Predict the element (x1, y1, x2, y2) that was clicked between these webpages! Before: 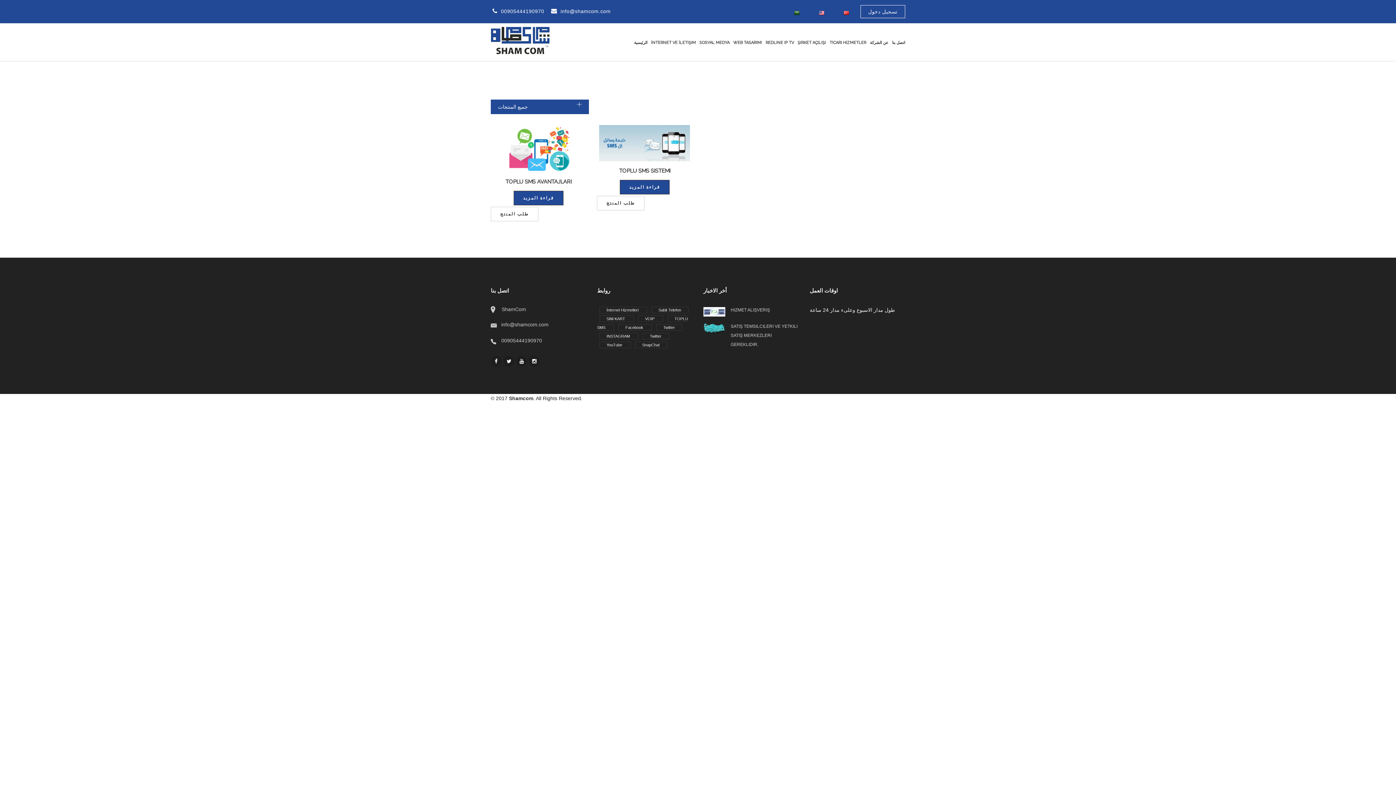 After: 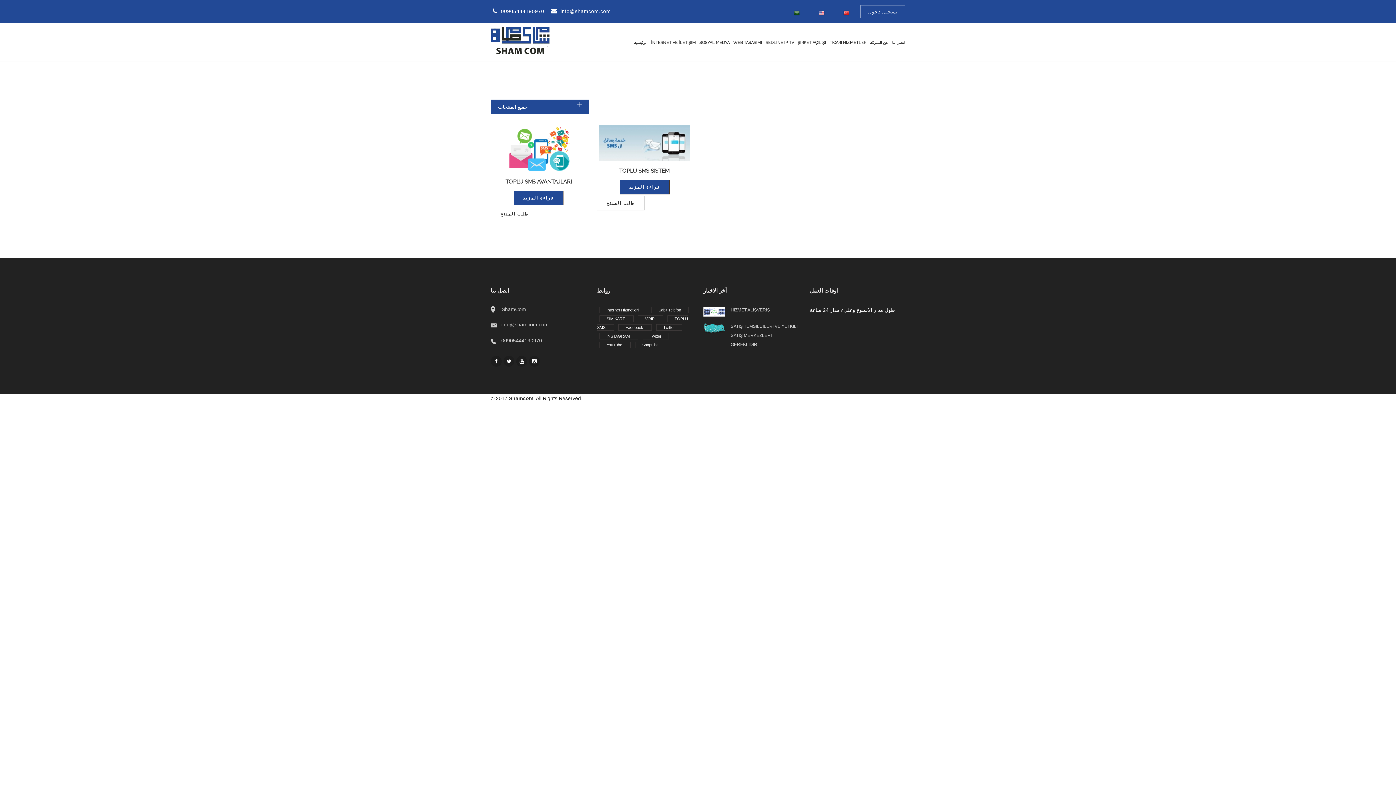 Action: bbox: (503, 358, 516, 364) label:  